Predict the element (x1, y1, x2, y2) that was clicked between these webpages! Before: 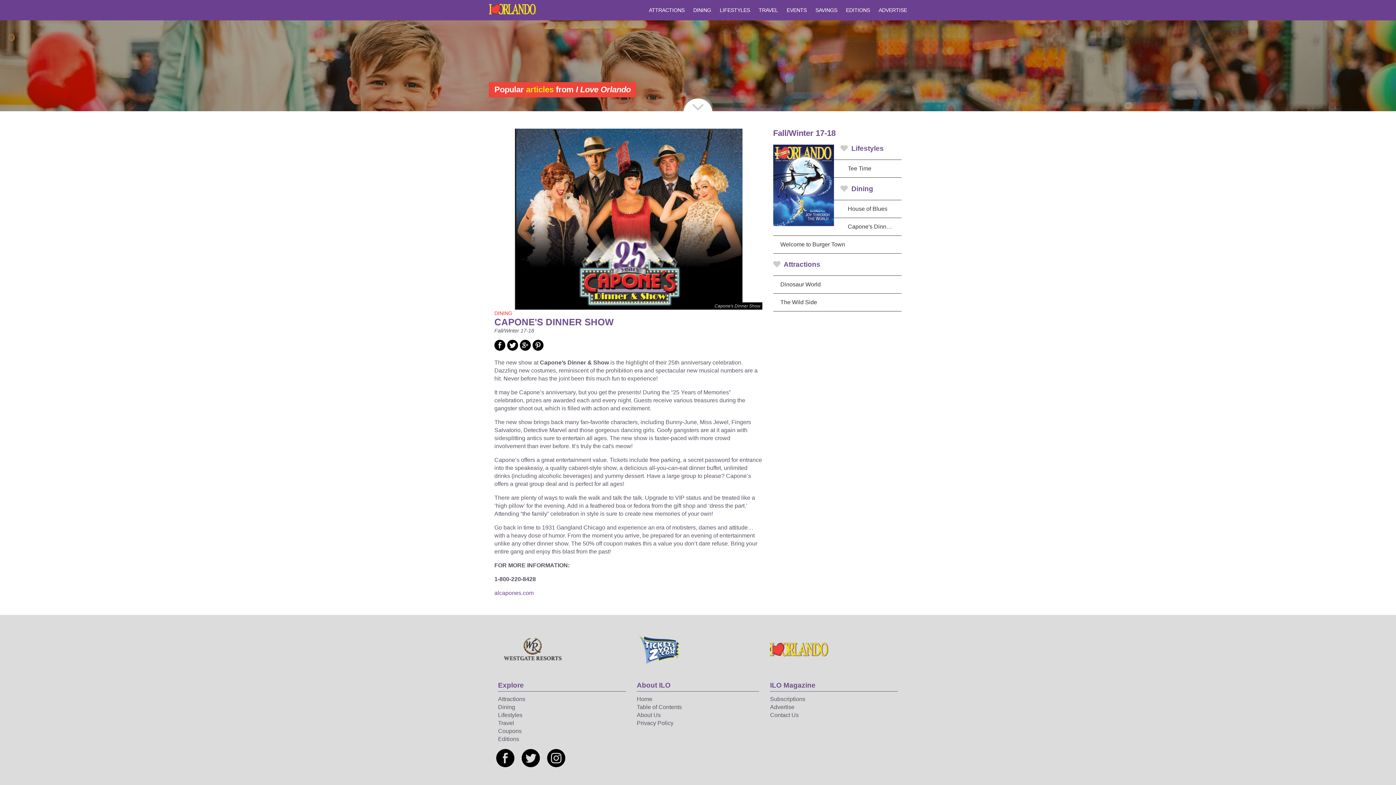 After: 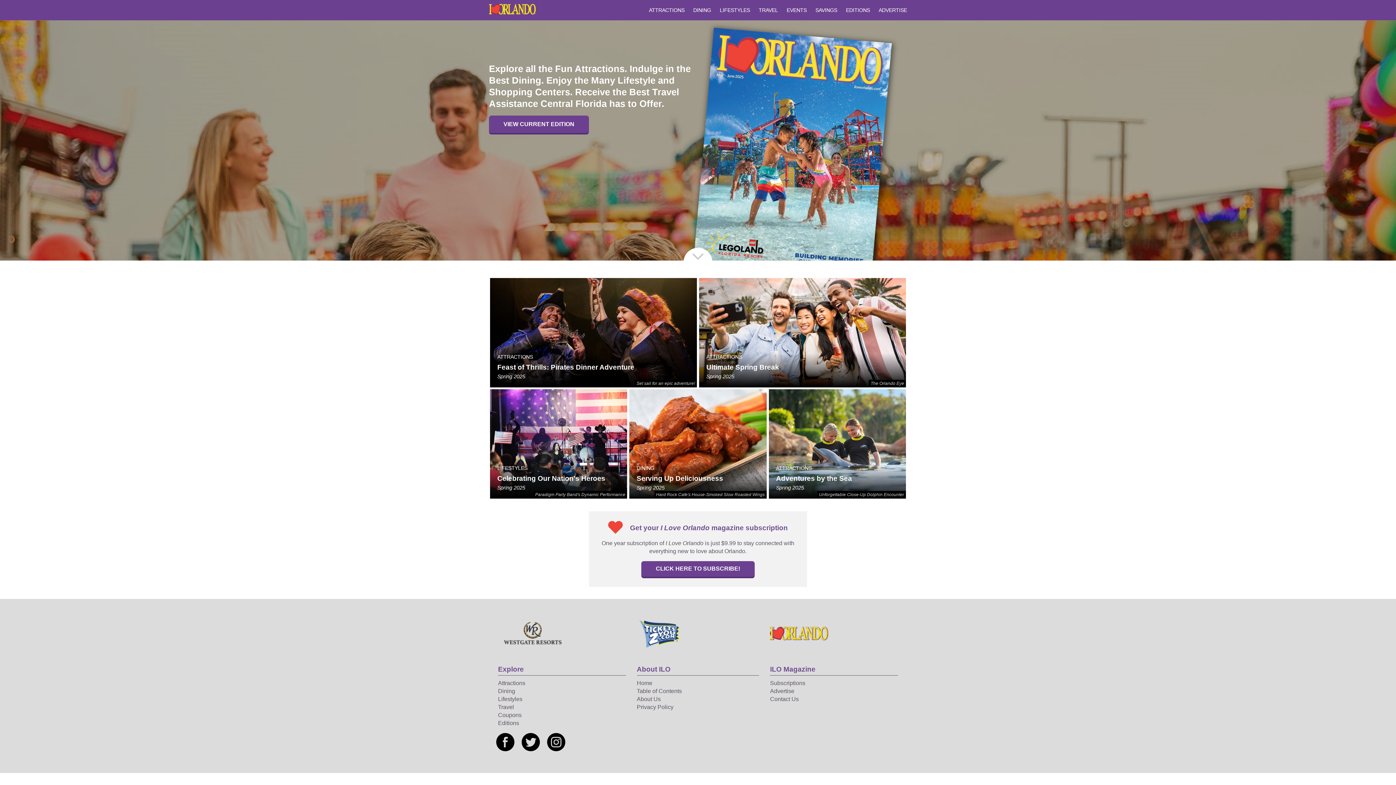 Action: bbox: (770, 635, 892, 664)